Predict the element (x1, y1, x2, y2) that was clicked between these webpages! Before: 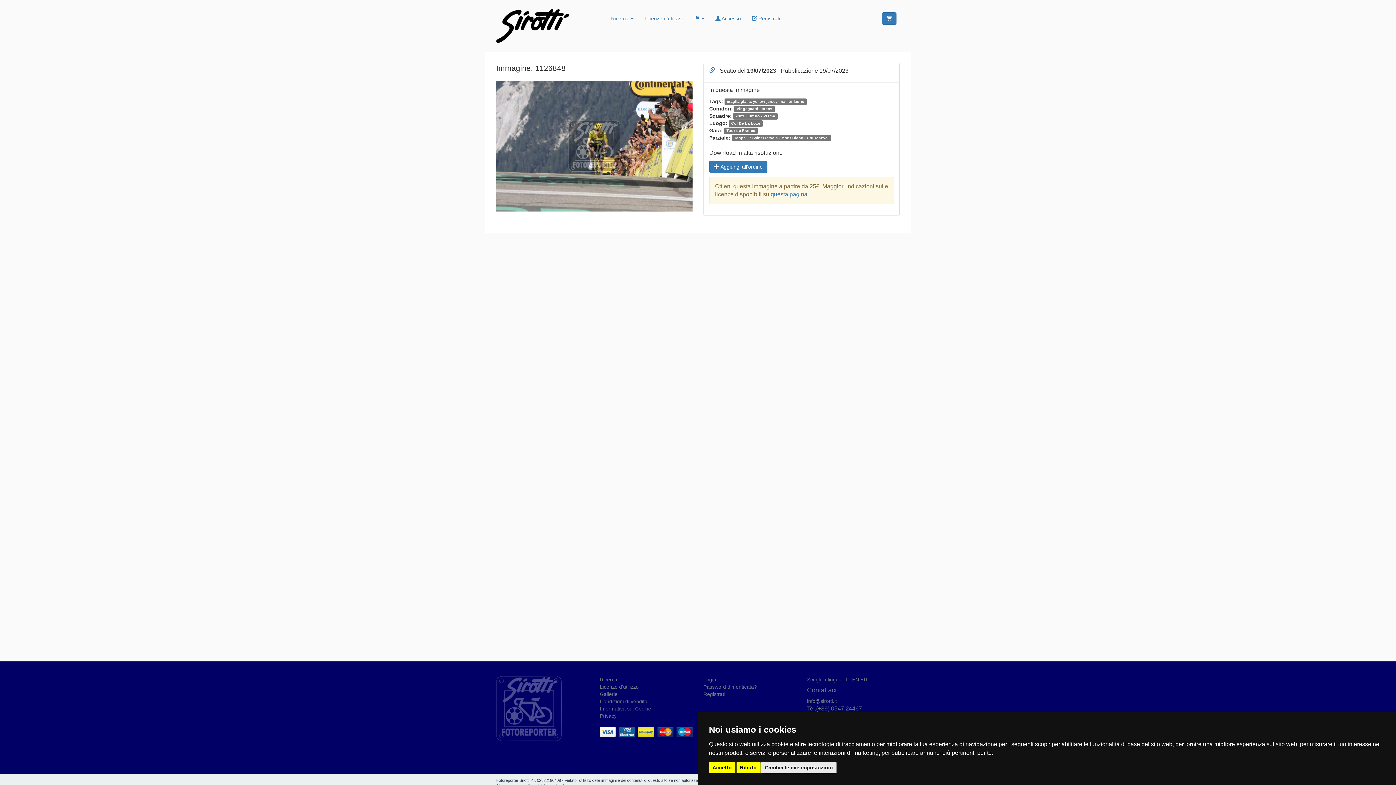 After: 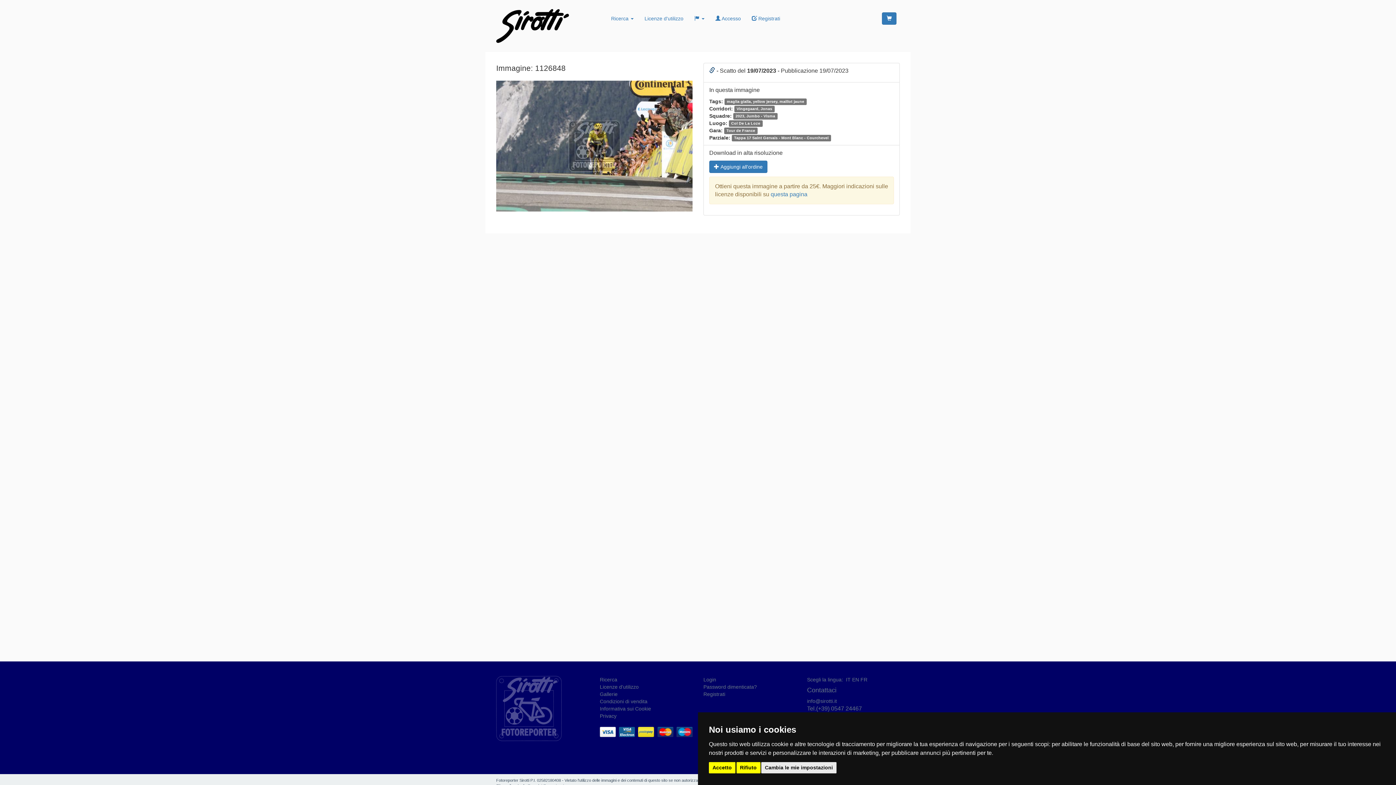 Action: bbox: (709, 67, 715, 73)